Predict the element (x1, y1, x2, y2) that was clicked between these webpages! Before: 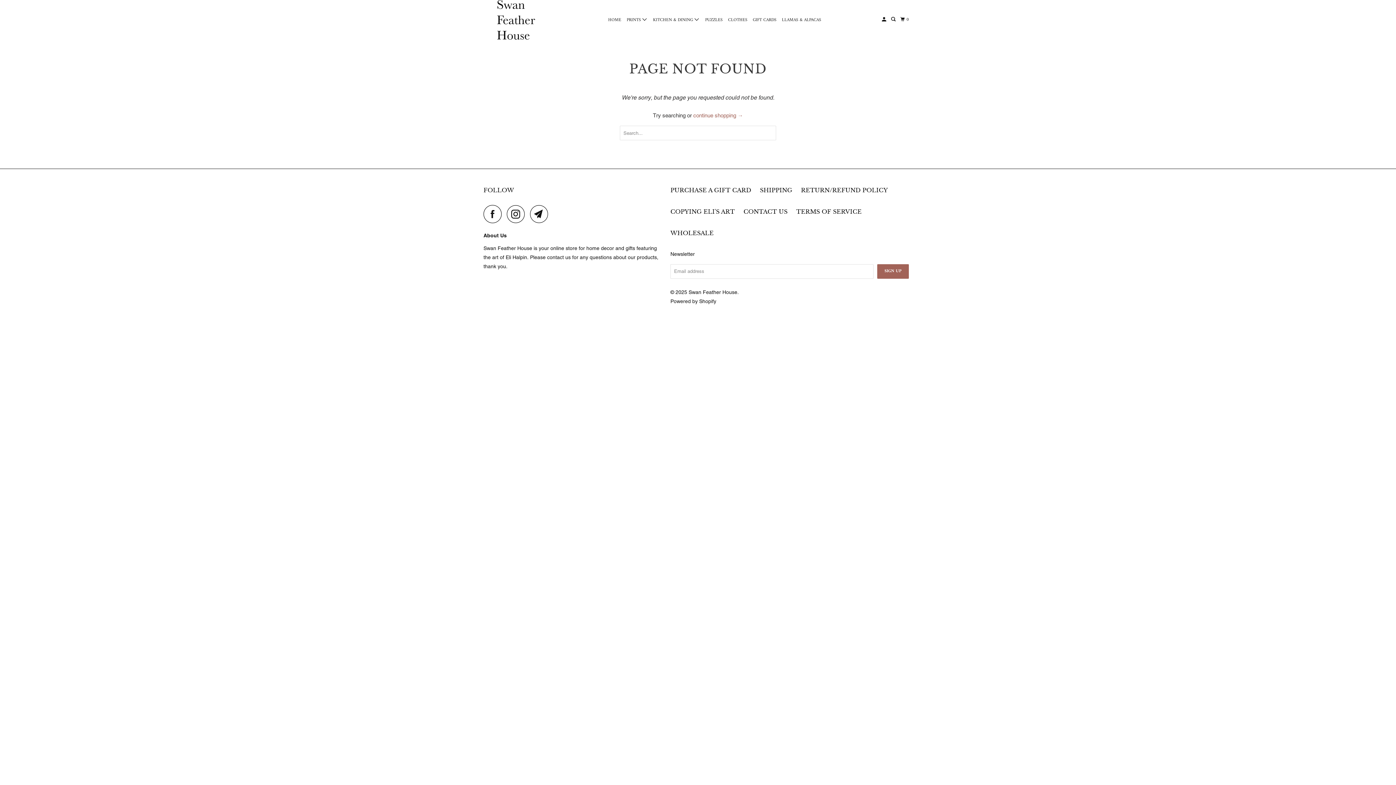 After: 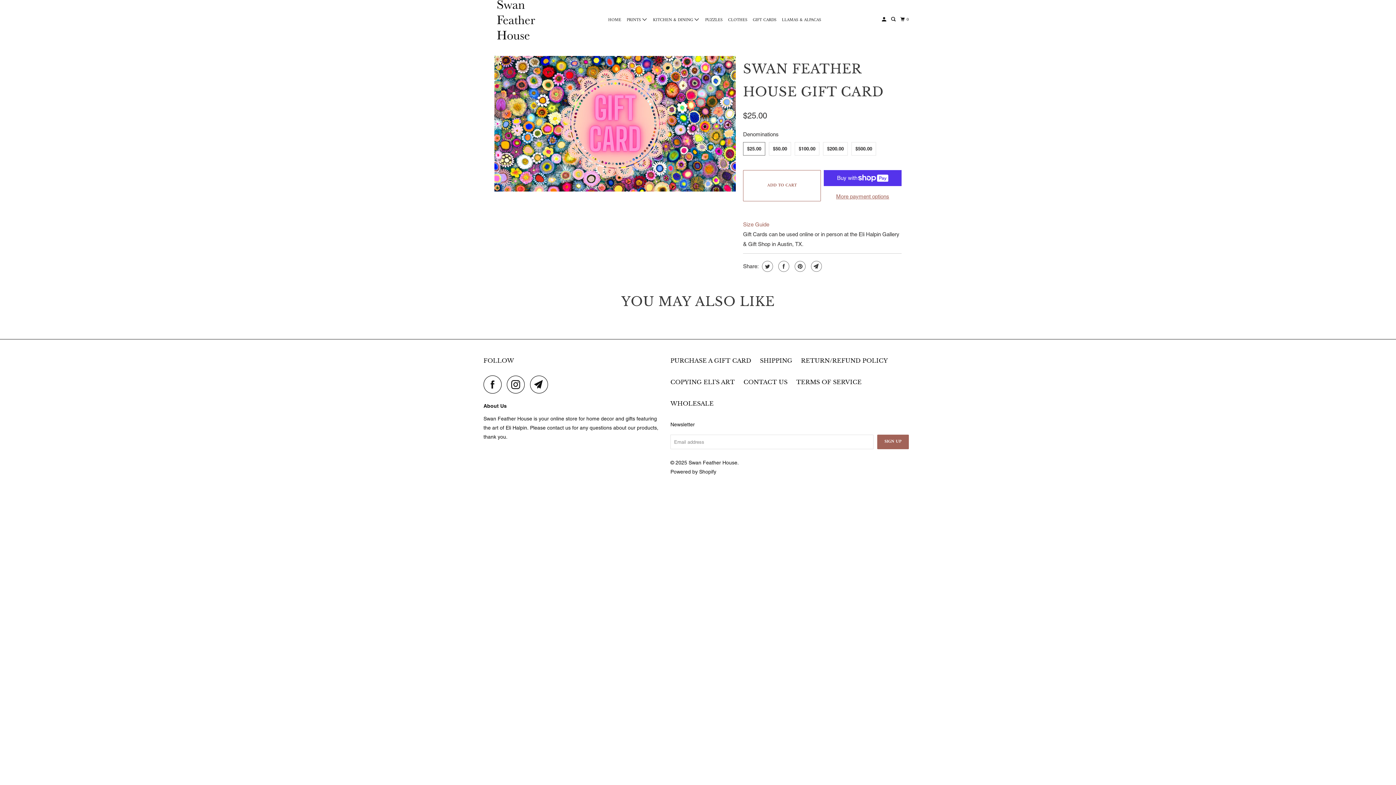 Action: label: GIFT CARDS bbox: (751, 14, 778, 26)